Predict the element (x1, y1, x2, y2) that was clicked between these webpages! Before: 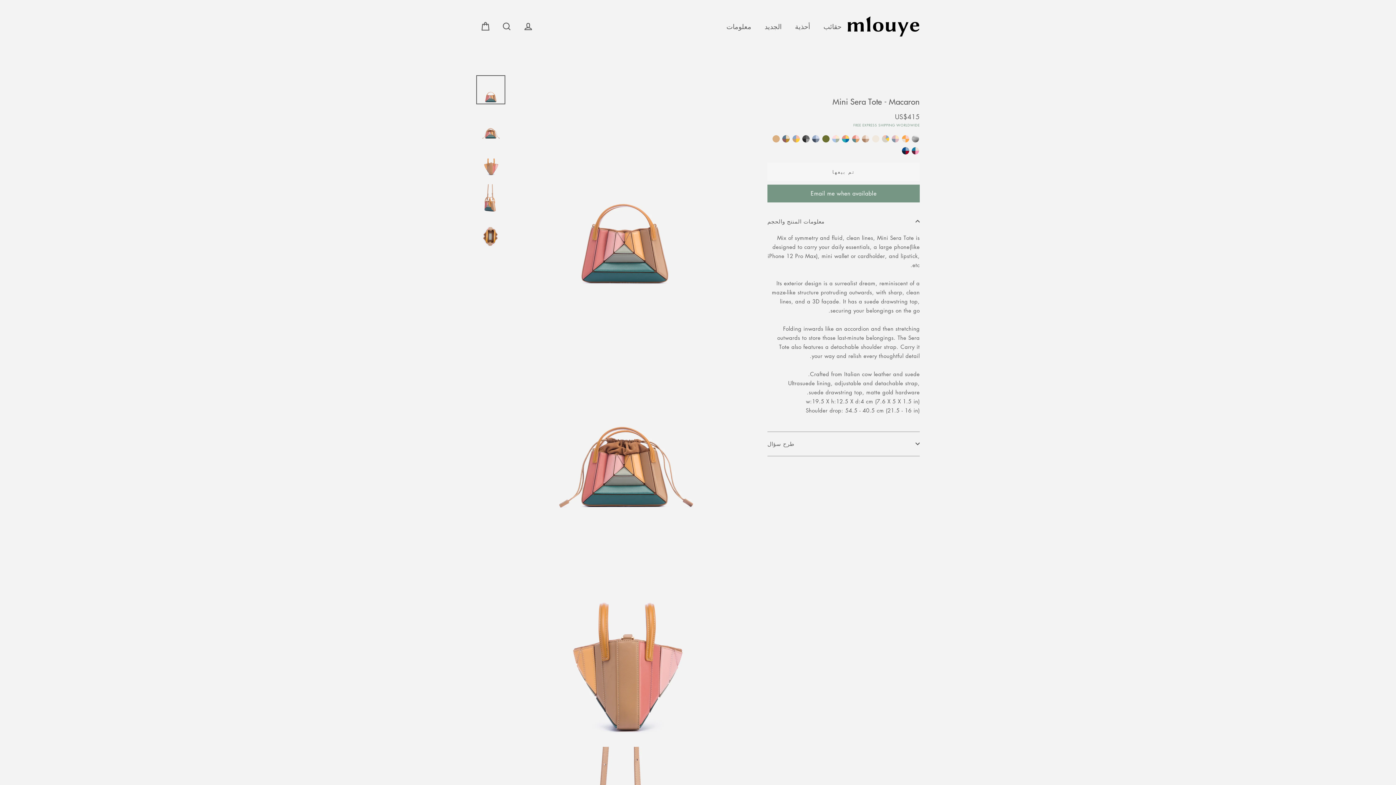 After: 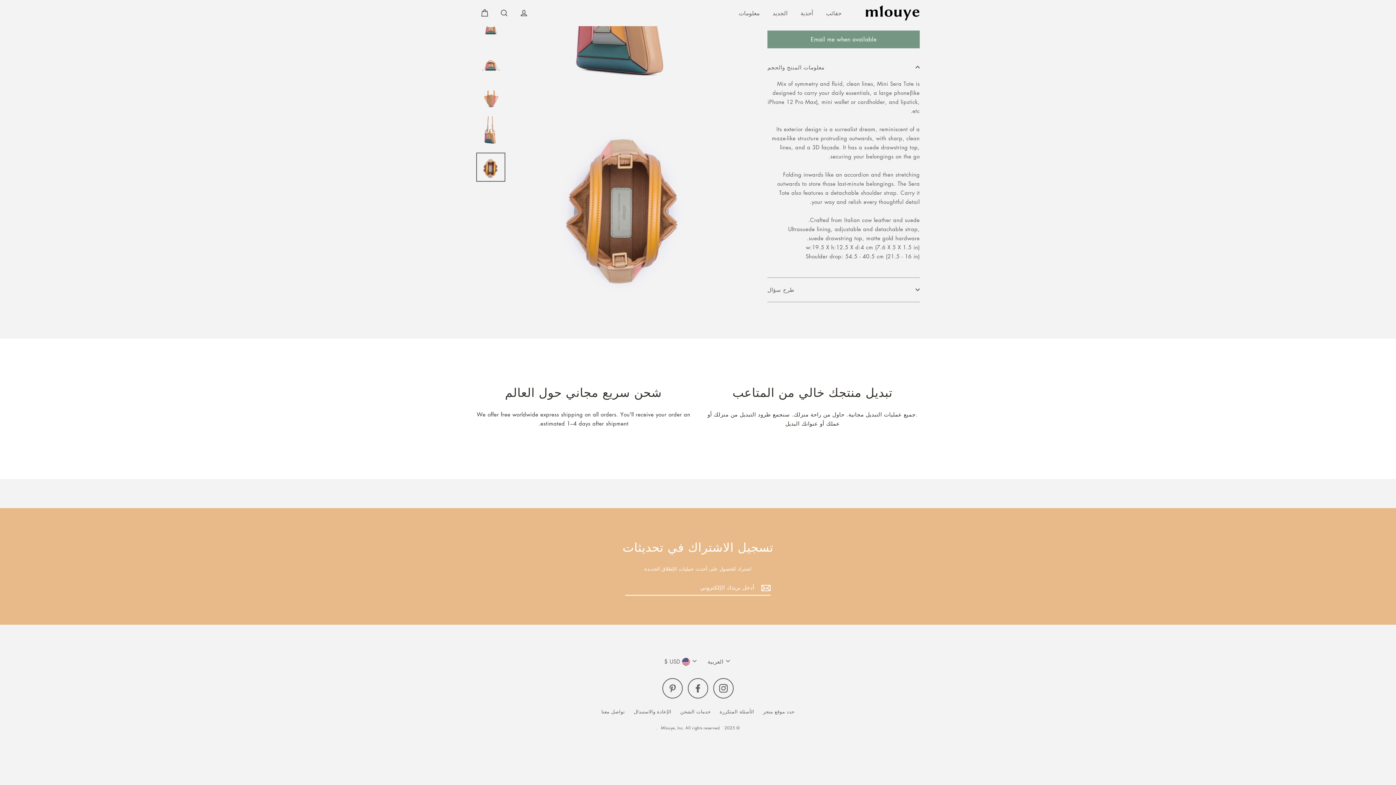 Action: bbox: (476, 220, 505, 249)